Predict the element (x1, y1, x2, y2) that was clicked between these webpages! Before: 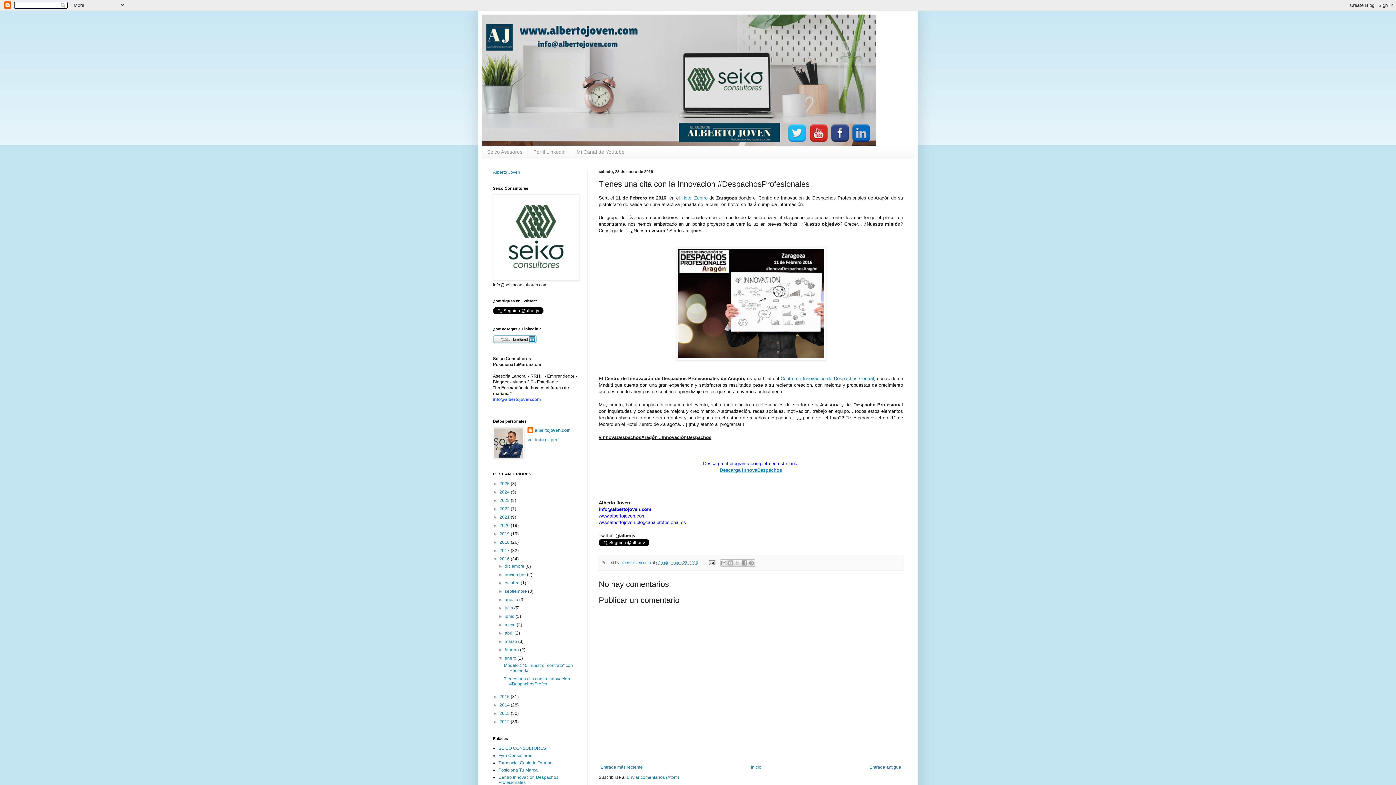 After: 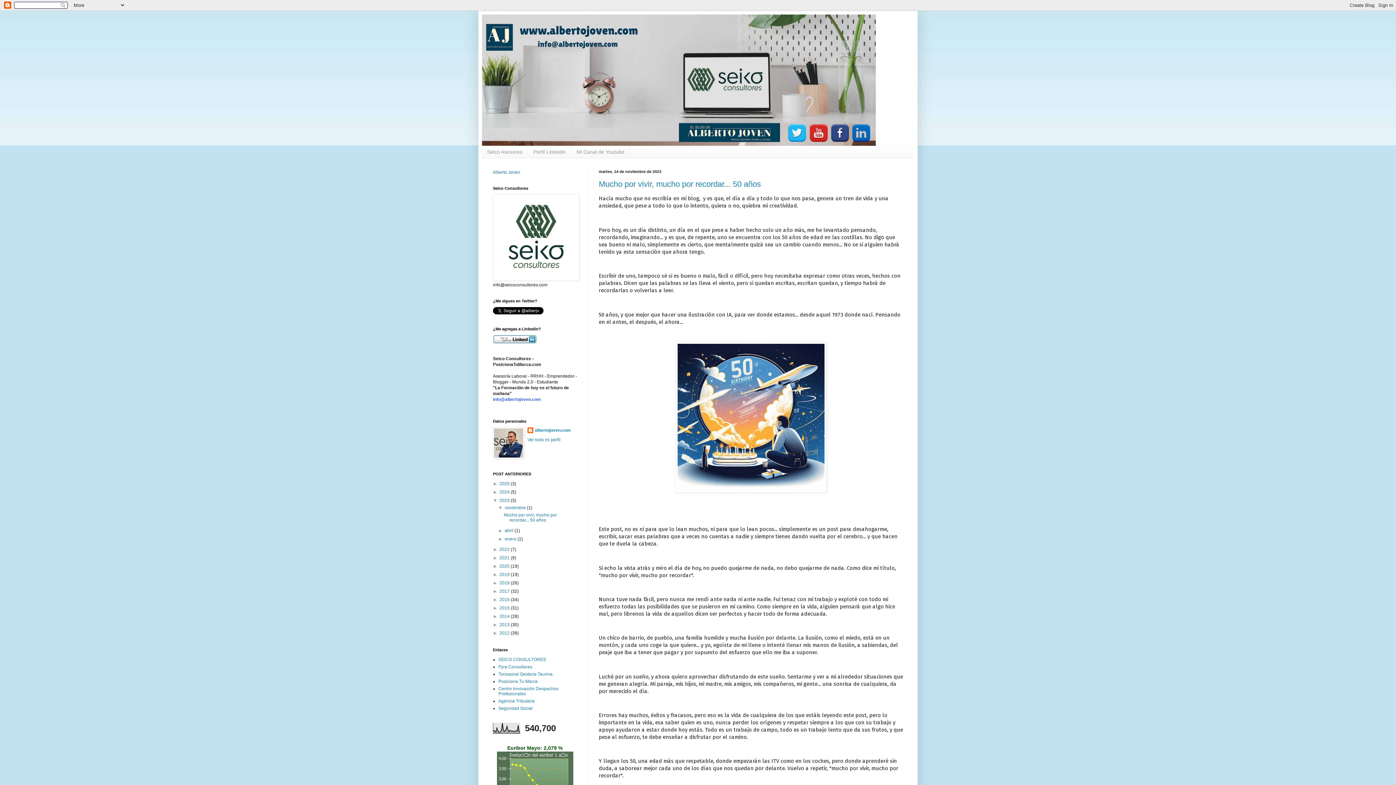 Action: bbox: (499, 498, 510, 503) label: 2023 